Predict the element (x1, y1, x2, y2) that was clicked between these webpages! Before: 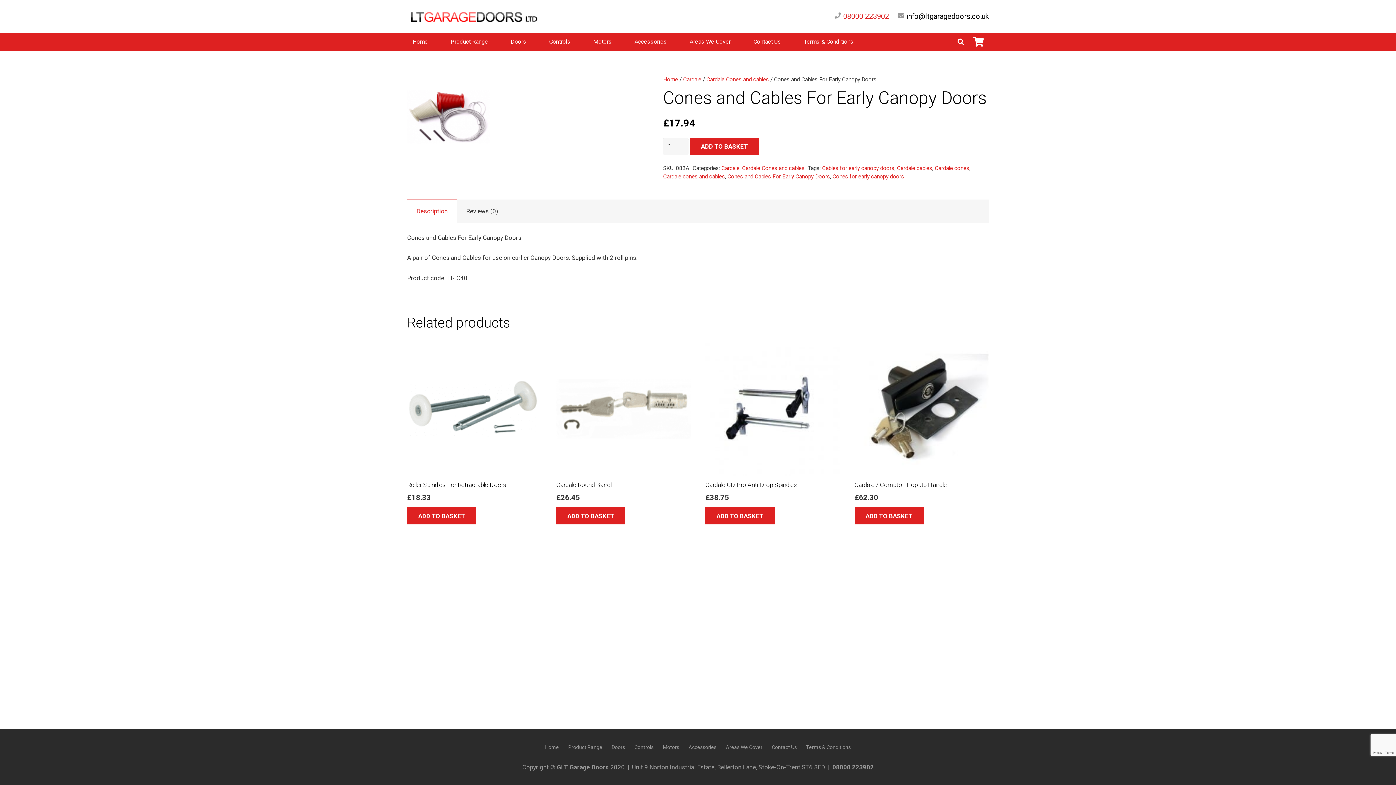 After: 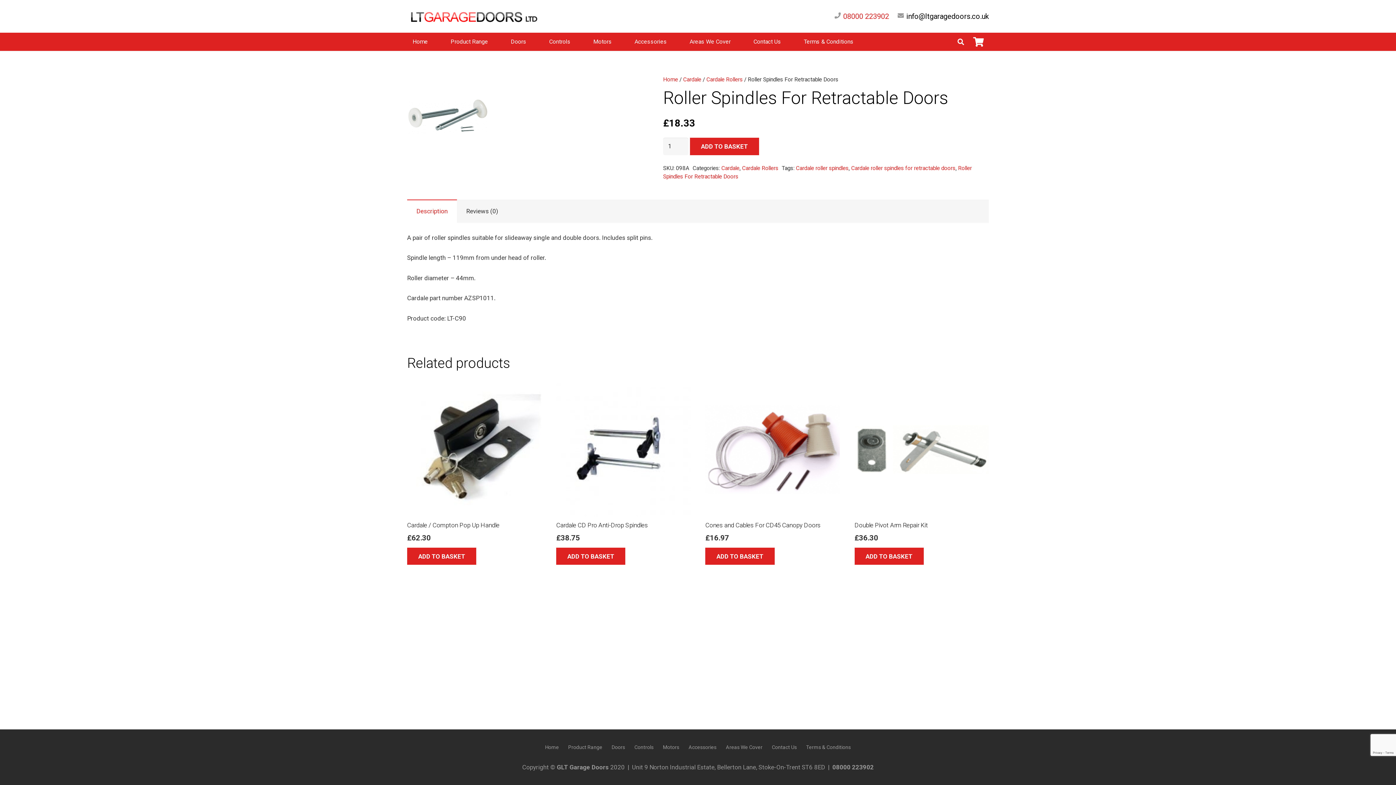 Action: bbox: (407, 342, 541, 502) label: Roller Spindles For Retractable Doors
£18.33